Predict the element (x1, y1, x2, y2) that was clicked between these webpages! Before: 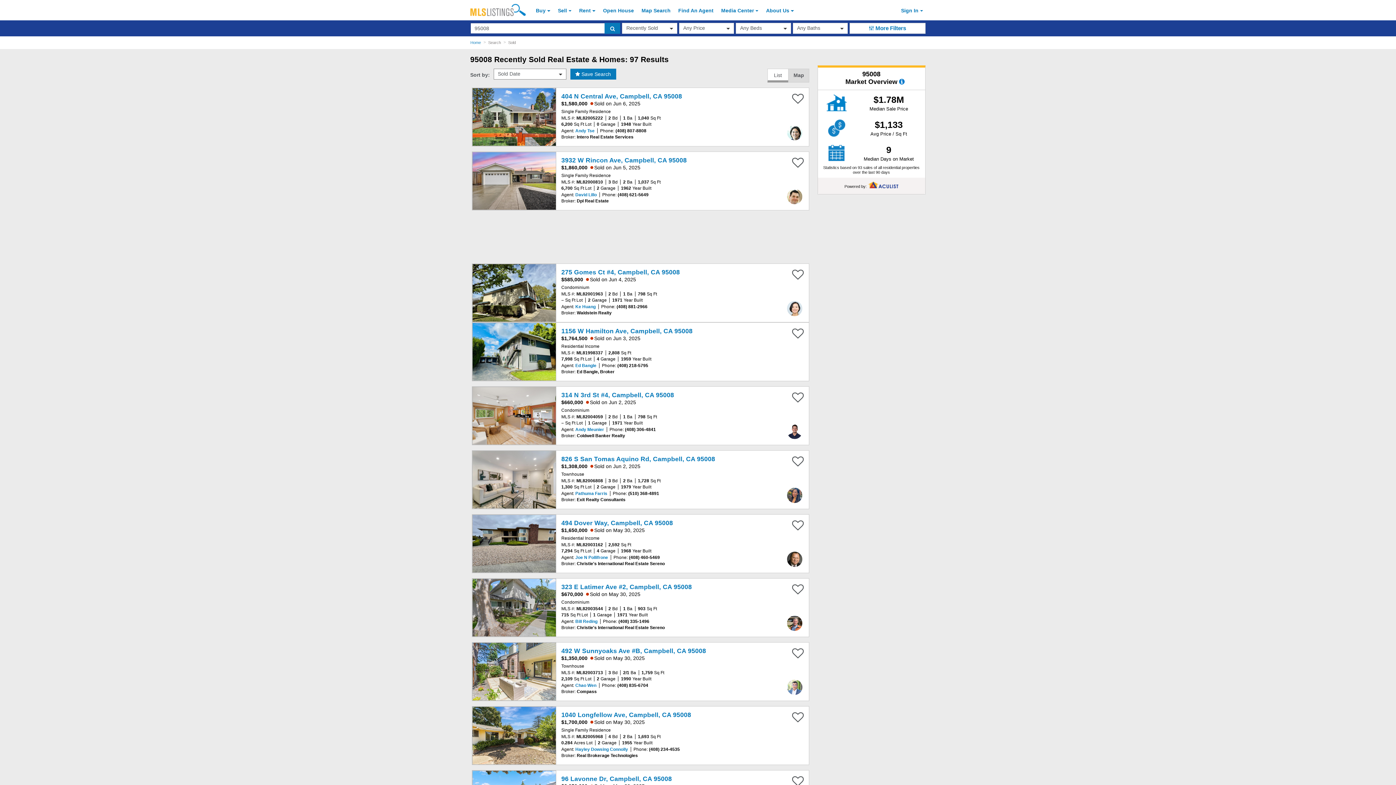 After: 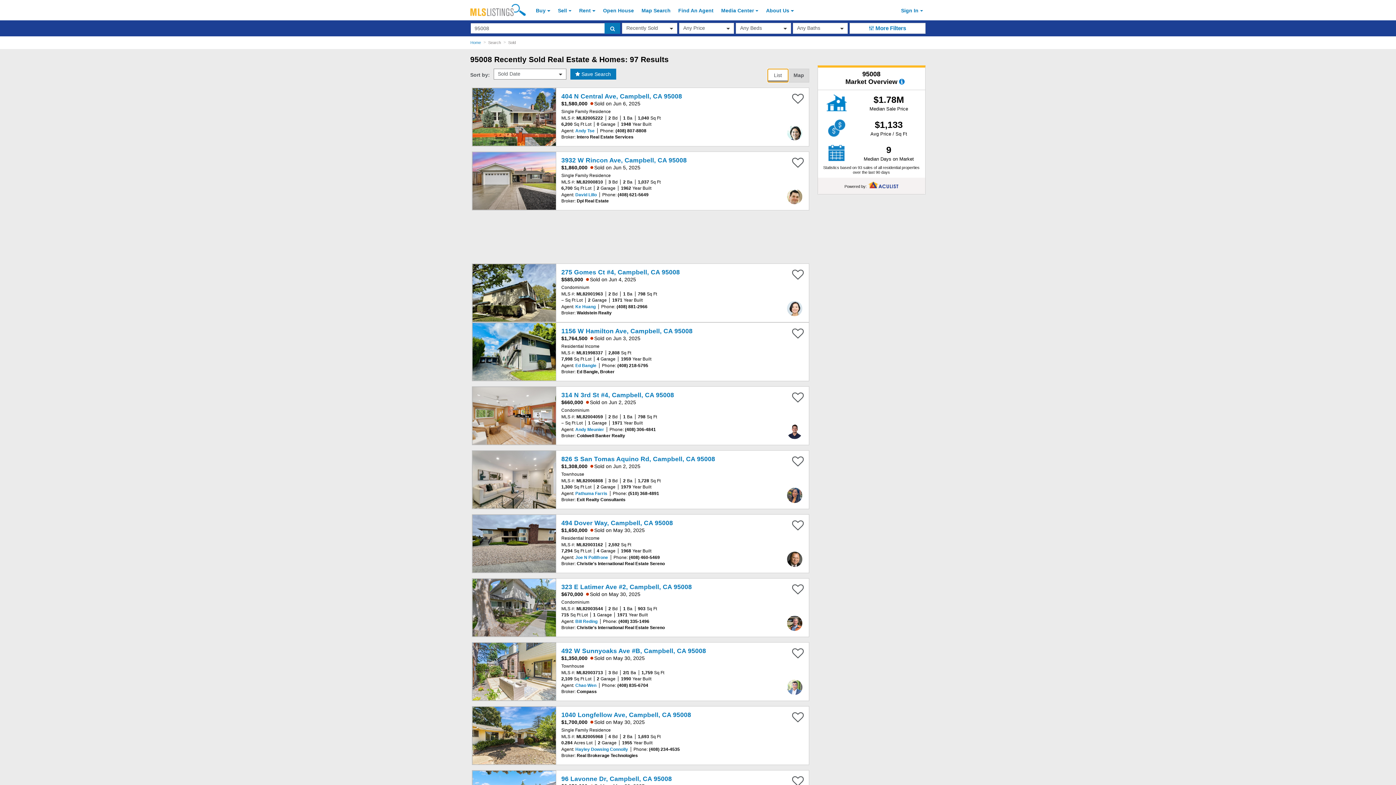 Action: label: List bbox: (767, 68, 788, 82)